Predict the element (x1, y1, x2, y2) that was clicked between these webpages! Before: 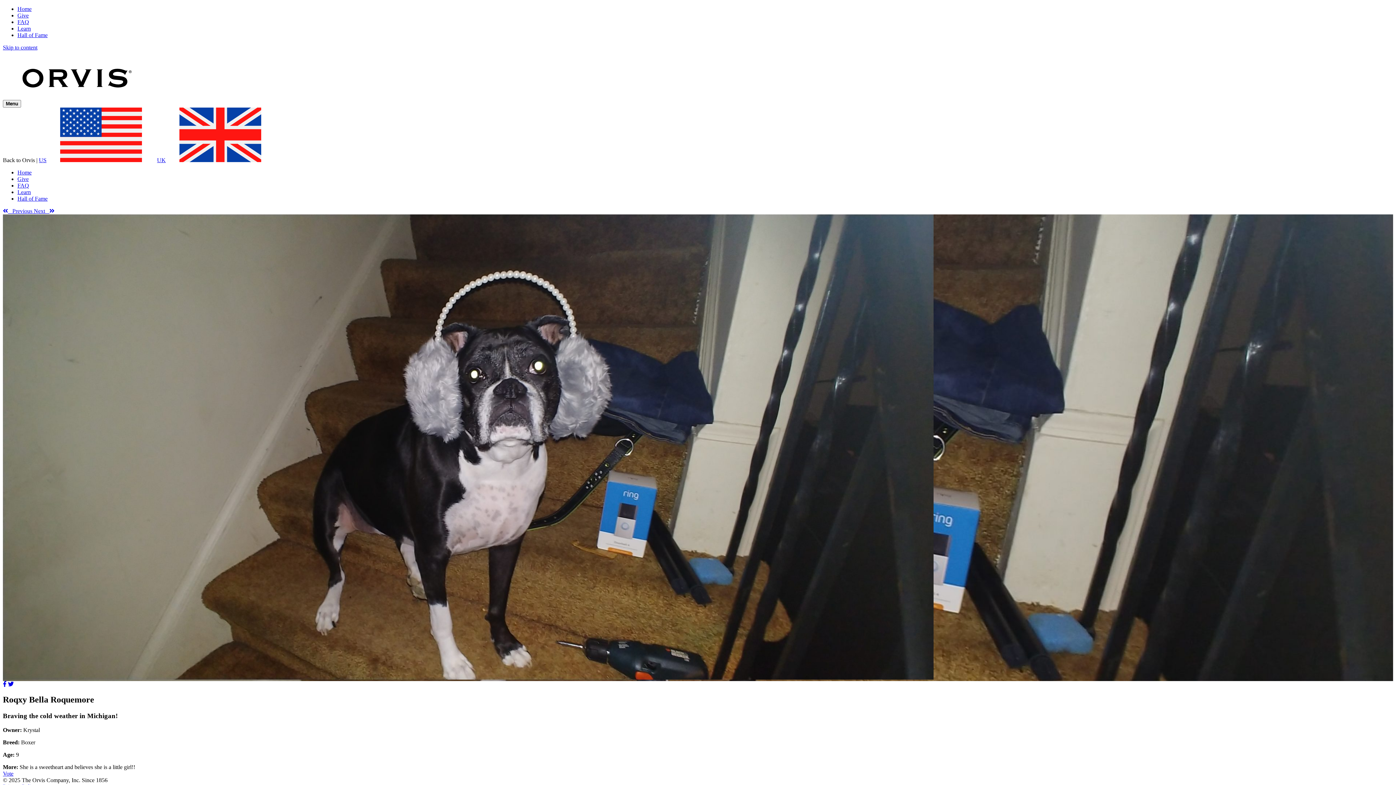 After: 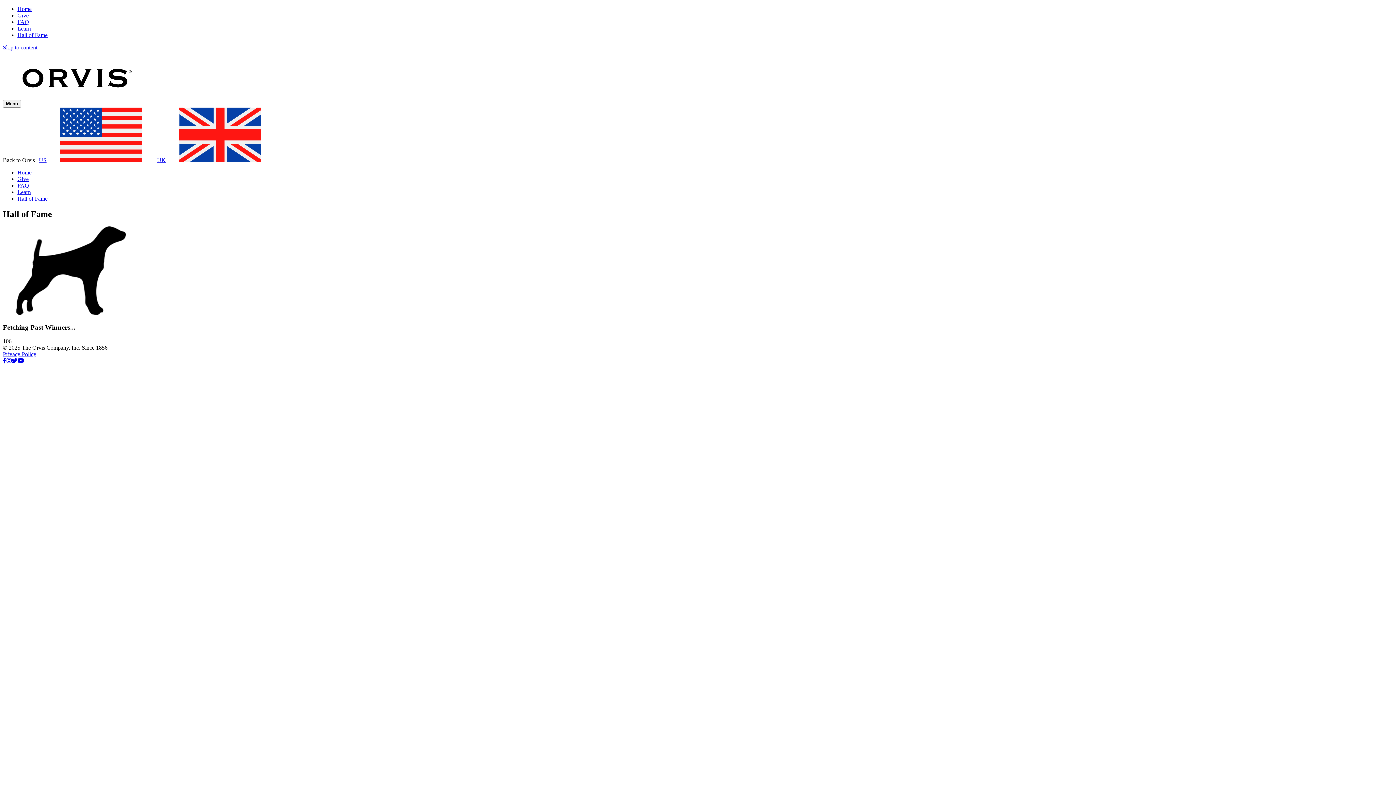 Action: bbox: (17, 32, 47, 38) label: Hall of Fame